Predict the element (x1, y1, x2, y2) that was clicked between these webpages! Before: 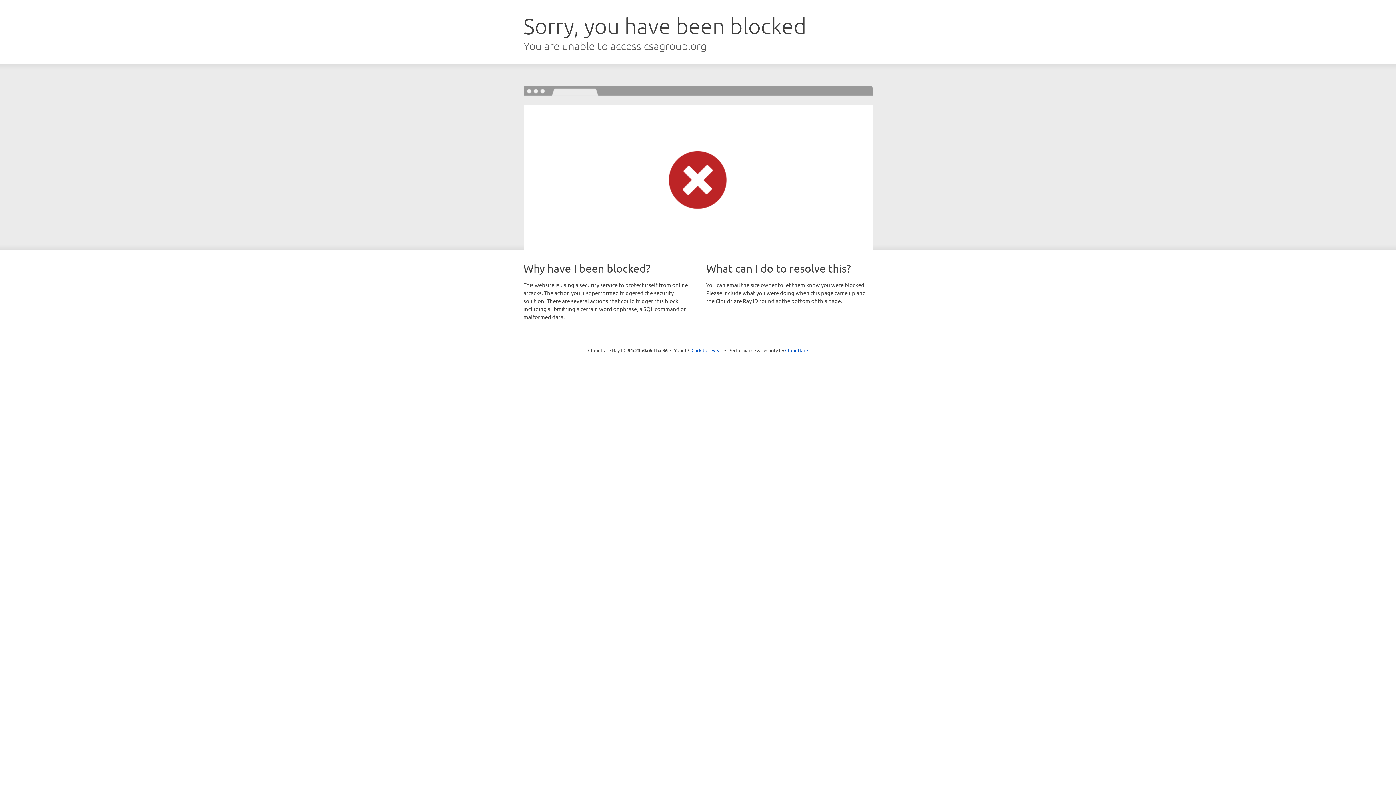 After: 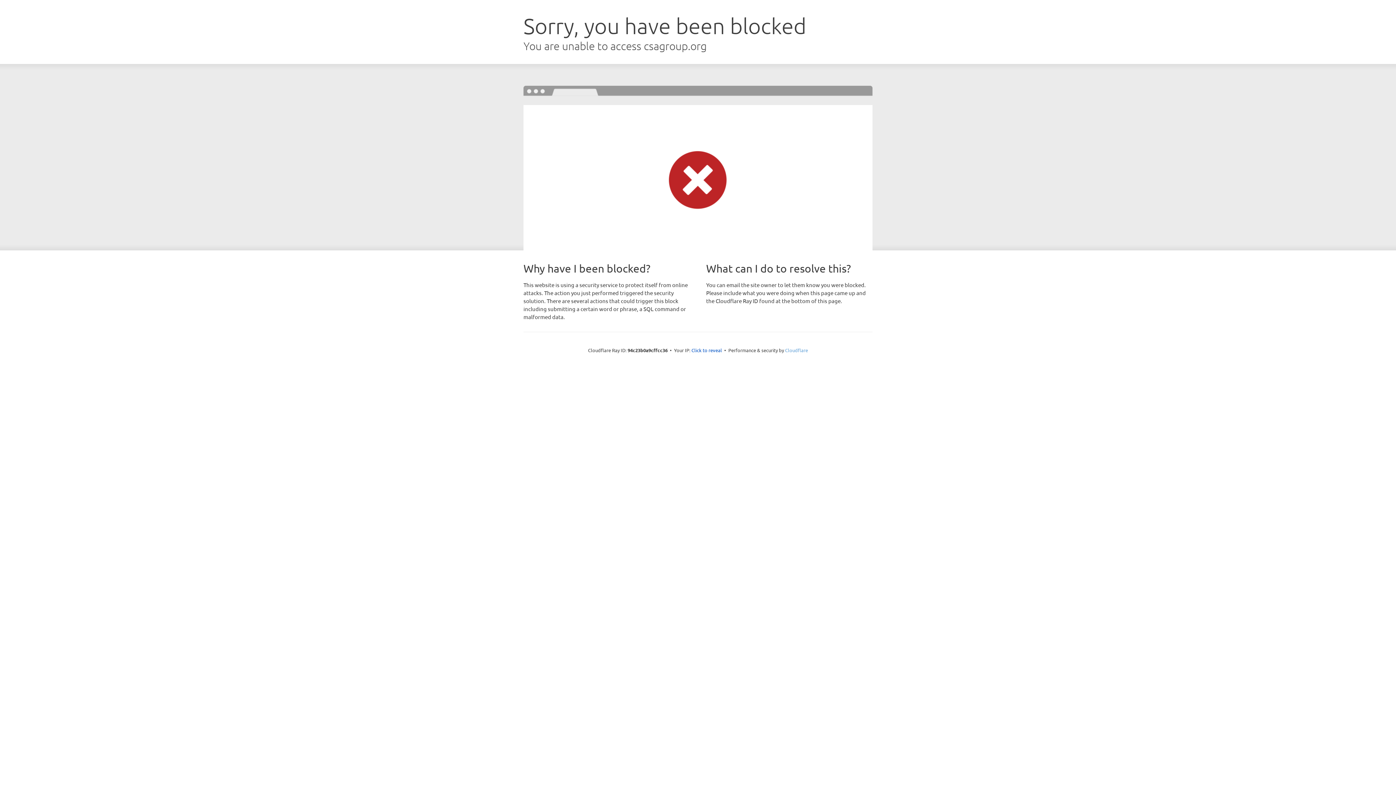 Action: label: Cloudflare bbox: (785, 347, 808, 353)